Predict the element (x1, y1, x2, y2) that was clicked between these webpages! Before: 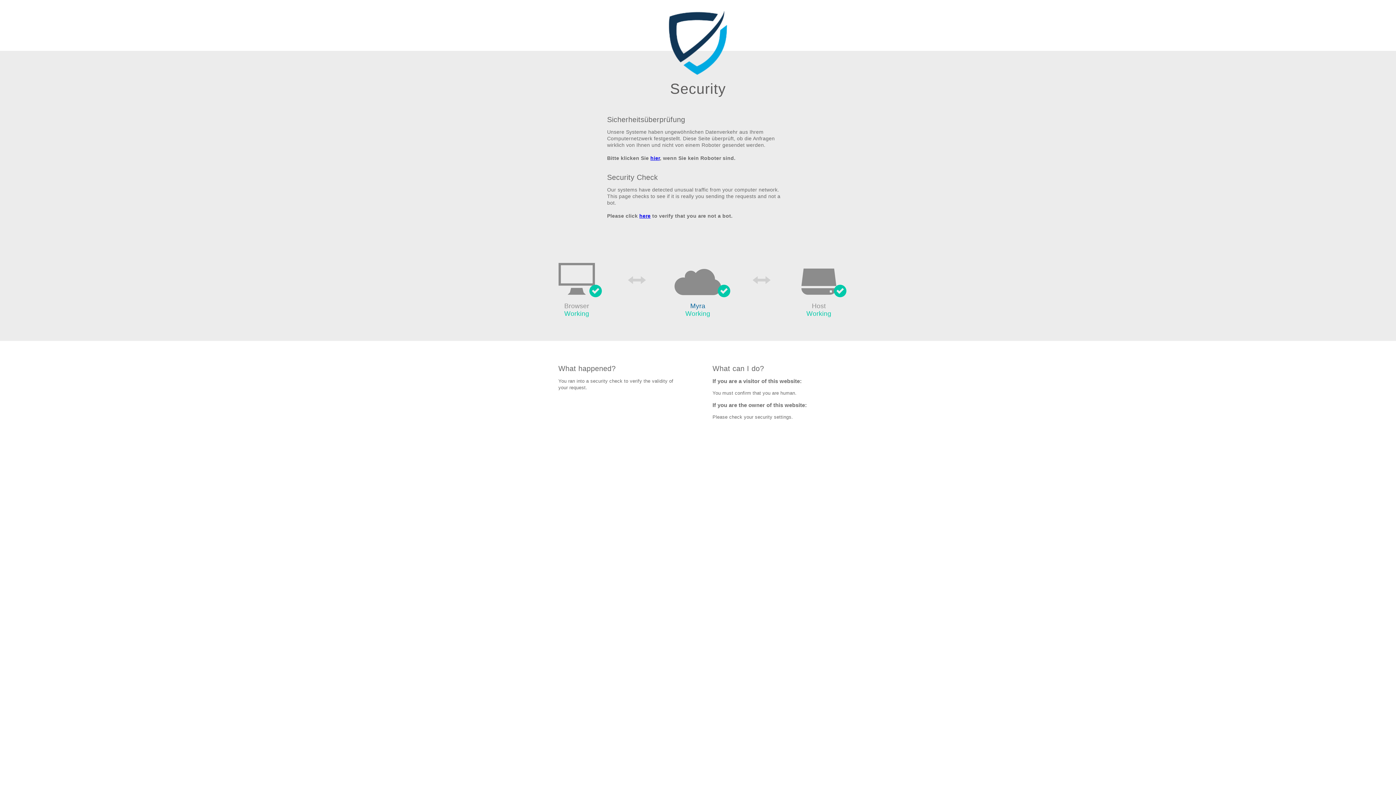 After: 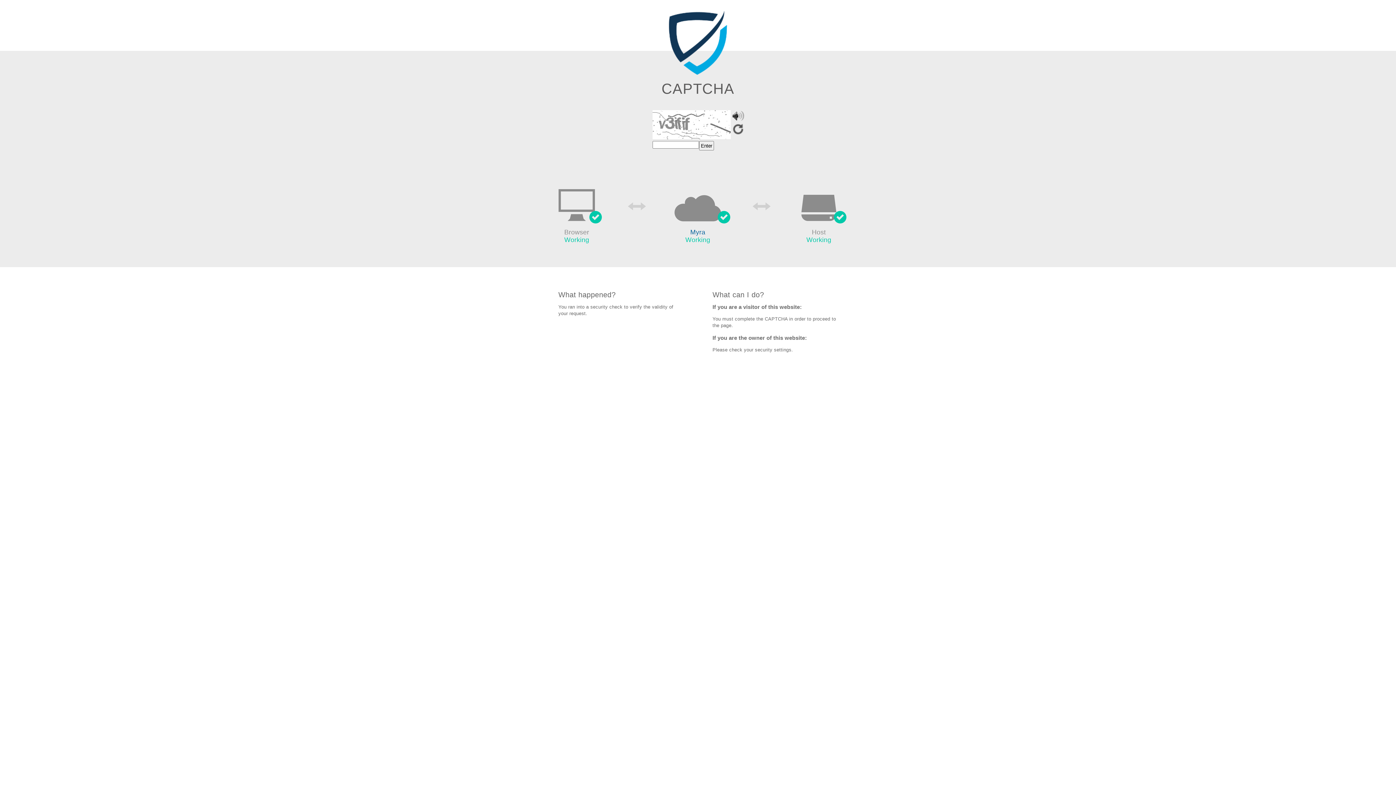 Action: bbox: (650, 155, 660, 161) label: hier